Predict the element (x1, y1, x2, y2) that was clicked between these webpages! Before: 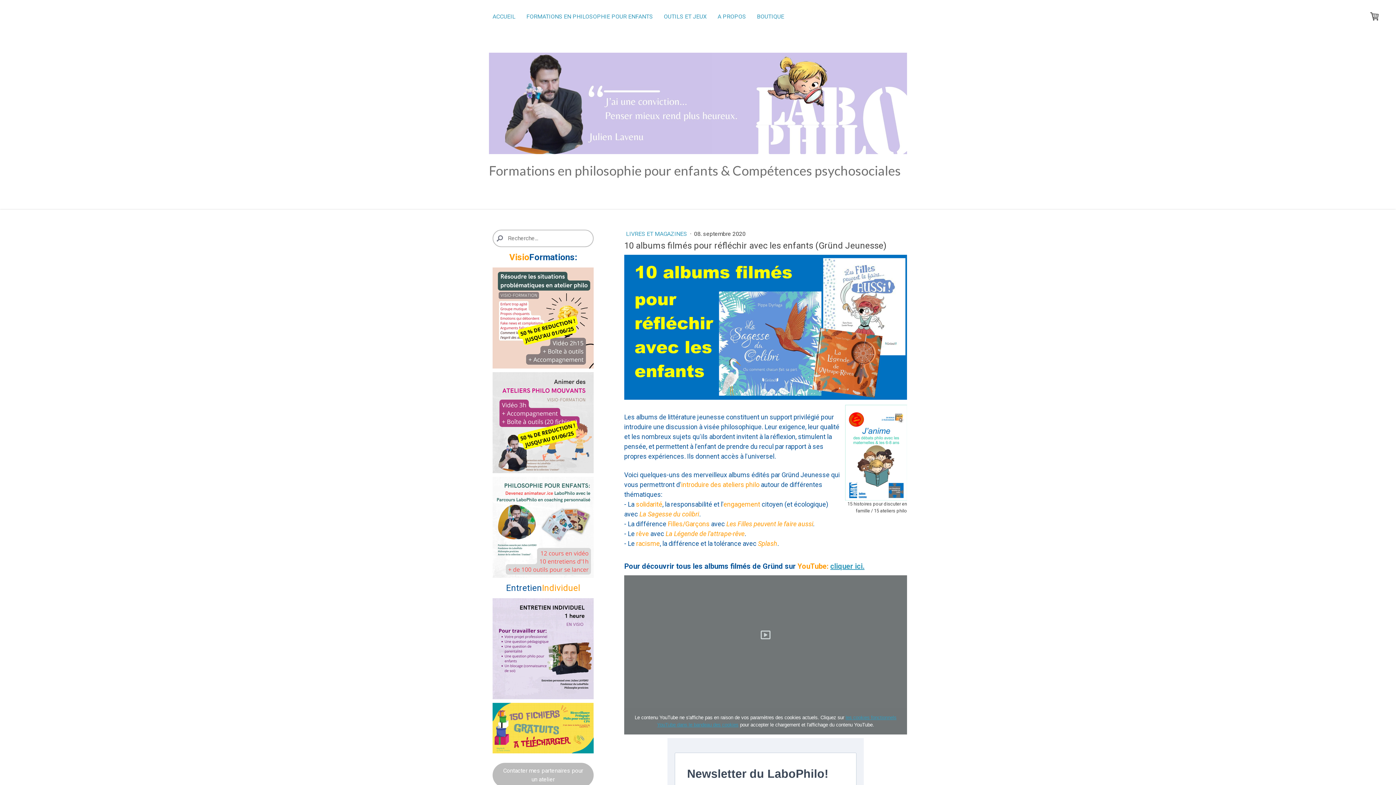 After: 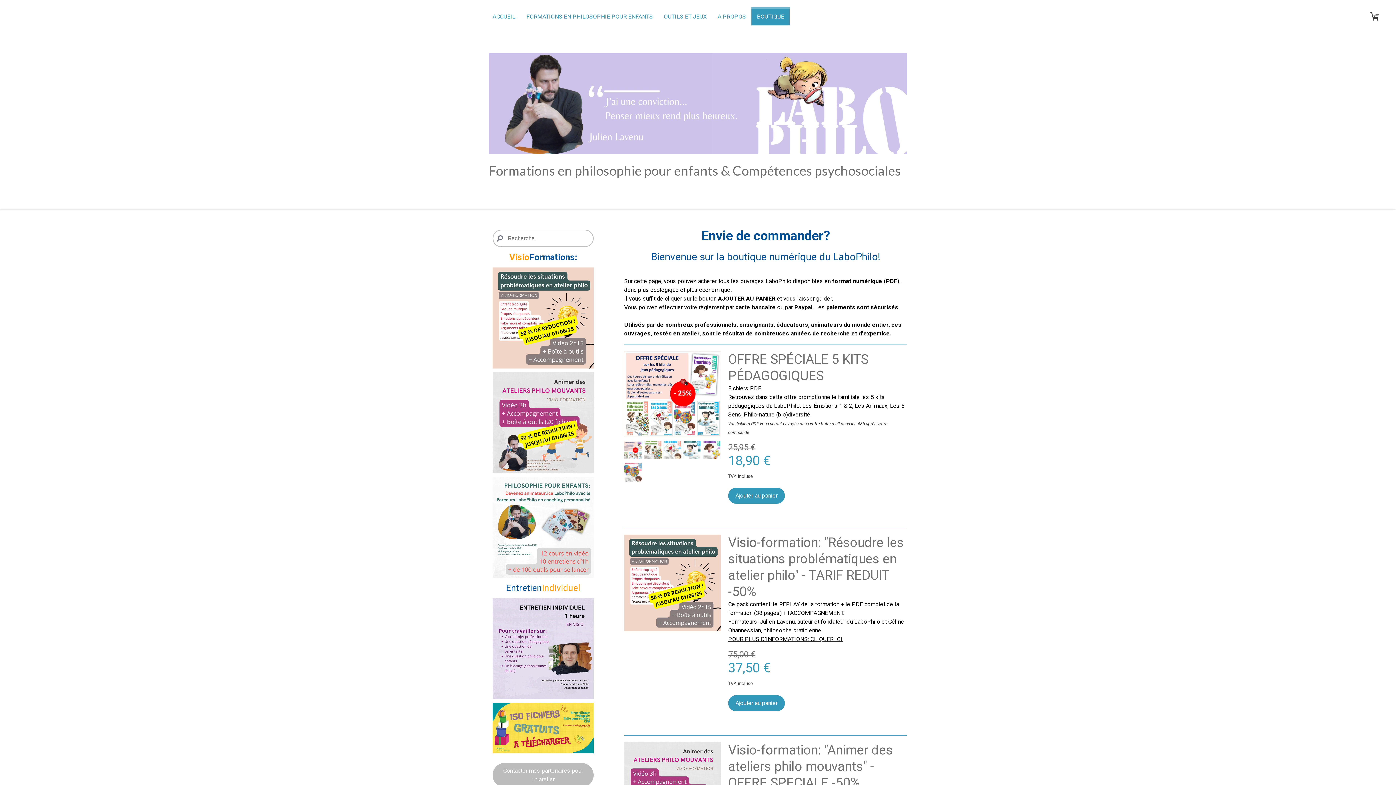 Action: bbox: (751, 7, 789, 25) label: BOUTIQUE